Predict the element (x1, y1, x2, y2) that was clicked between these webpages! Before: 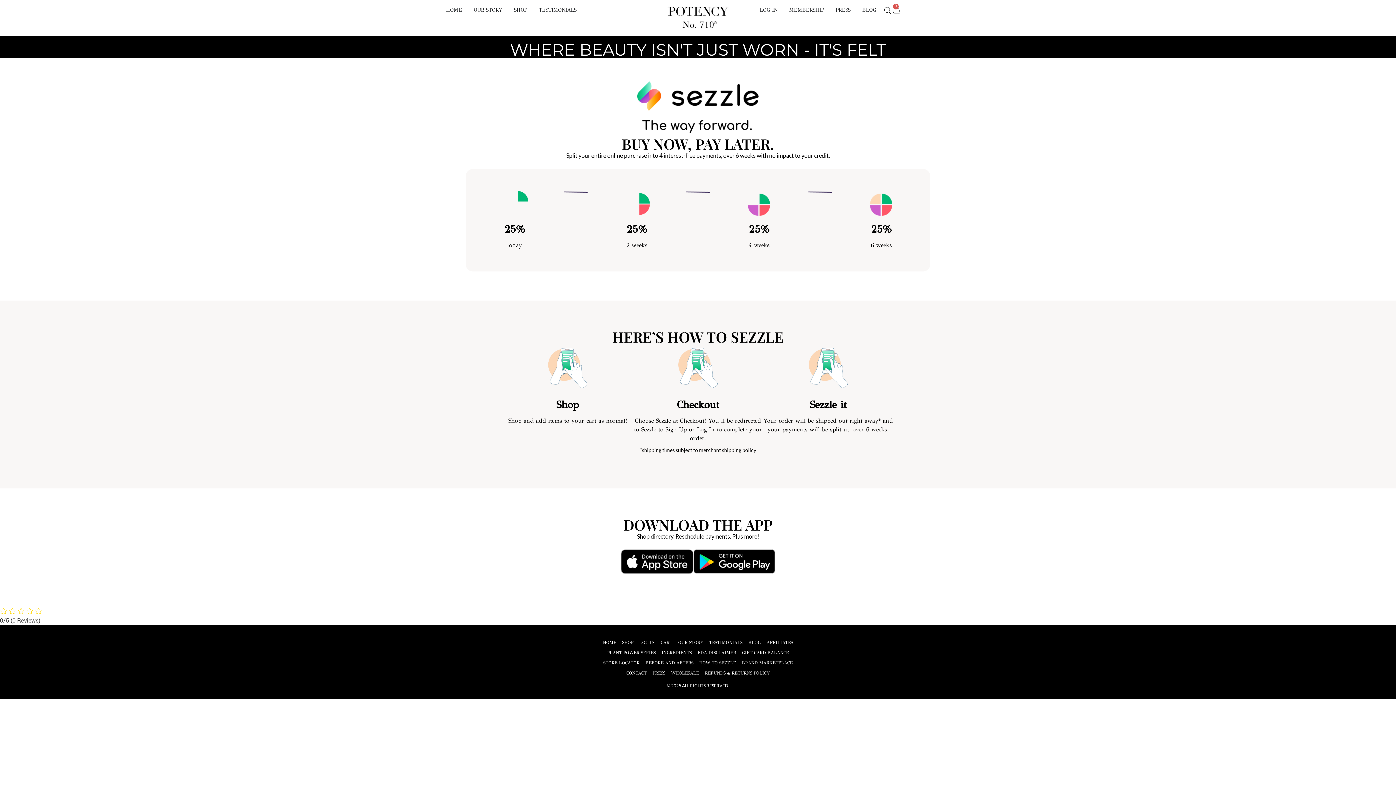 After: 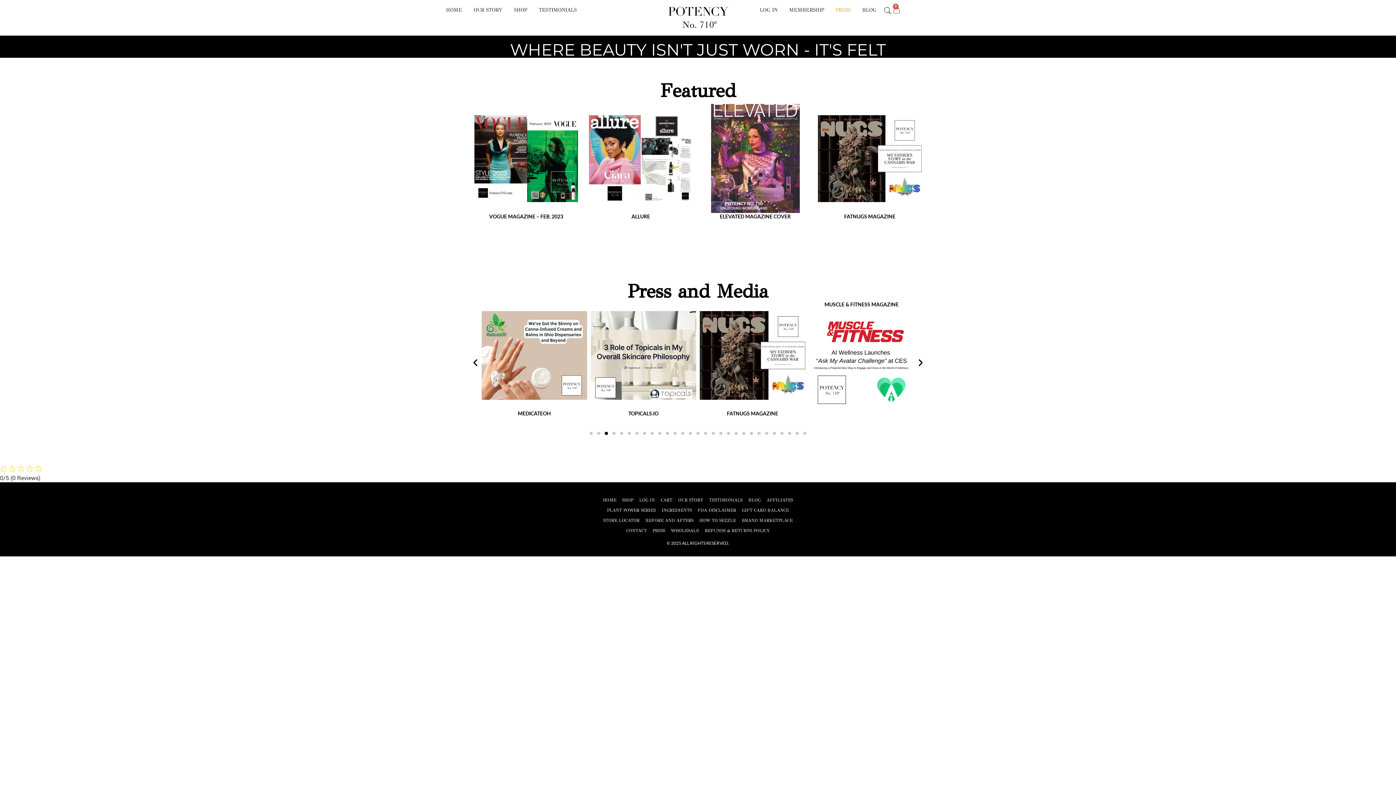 Action: bbox: (830, 3, 856, 16) label: PRESS